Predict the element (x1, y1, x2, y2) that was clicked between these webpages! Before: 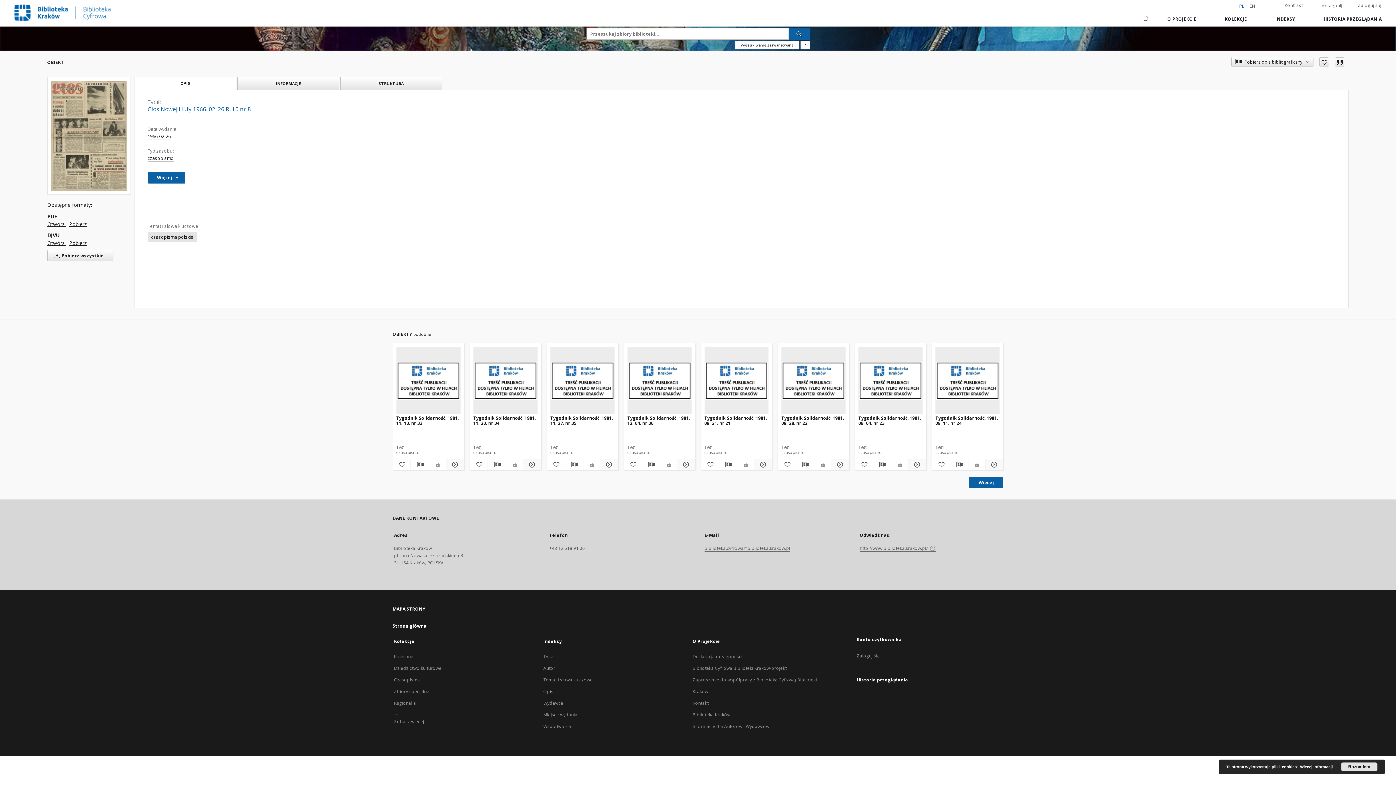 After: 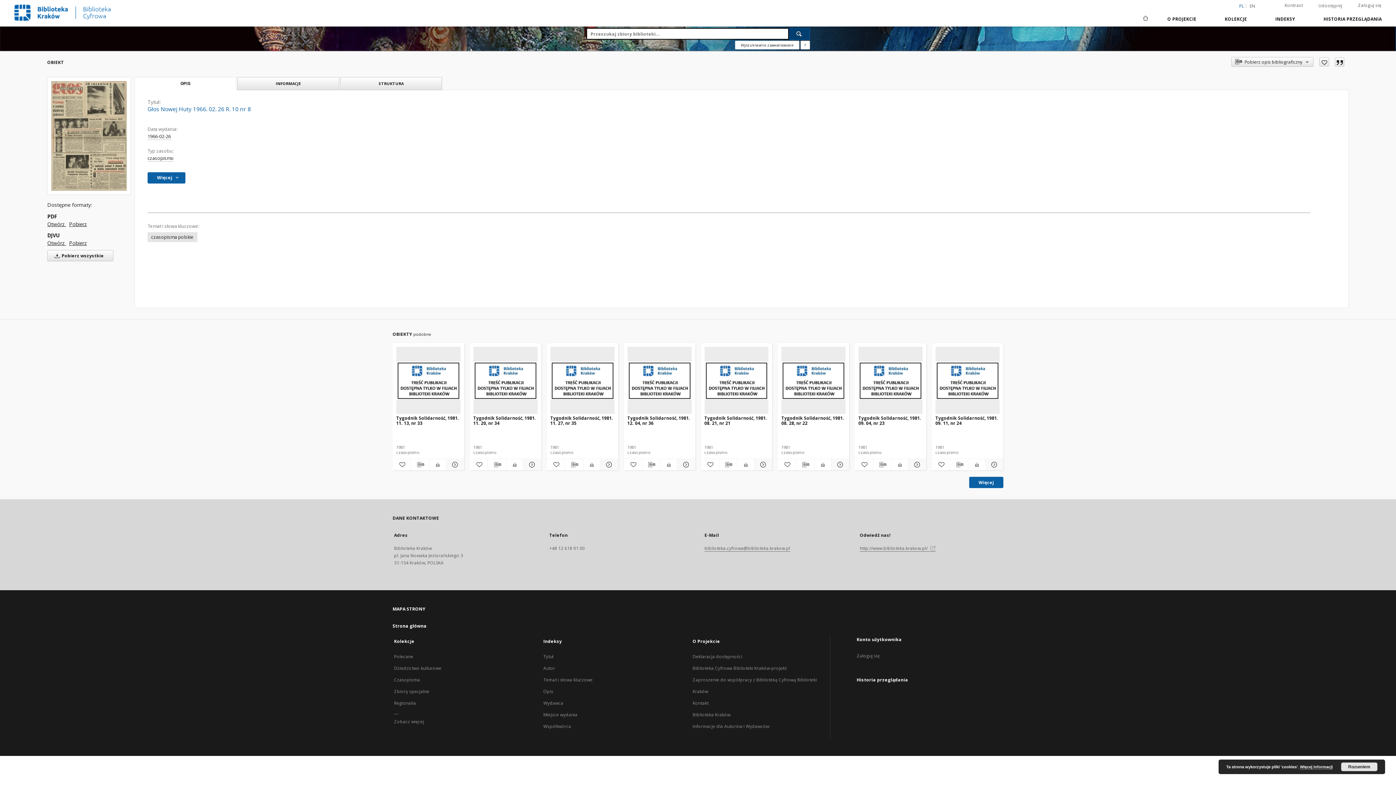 Action: label: Wyszukaj bbox: (788, 28, 810, 39)